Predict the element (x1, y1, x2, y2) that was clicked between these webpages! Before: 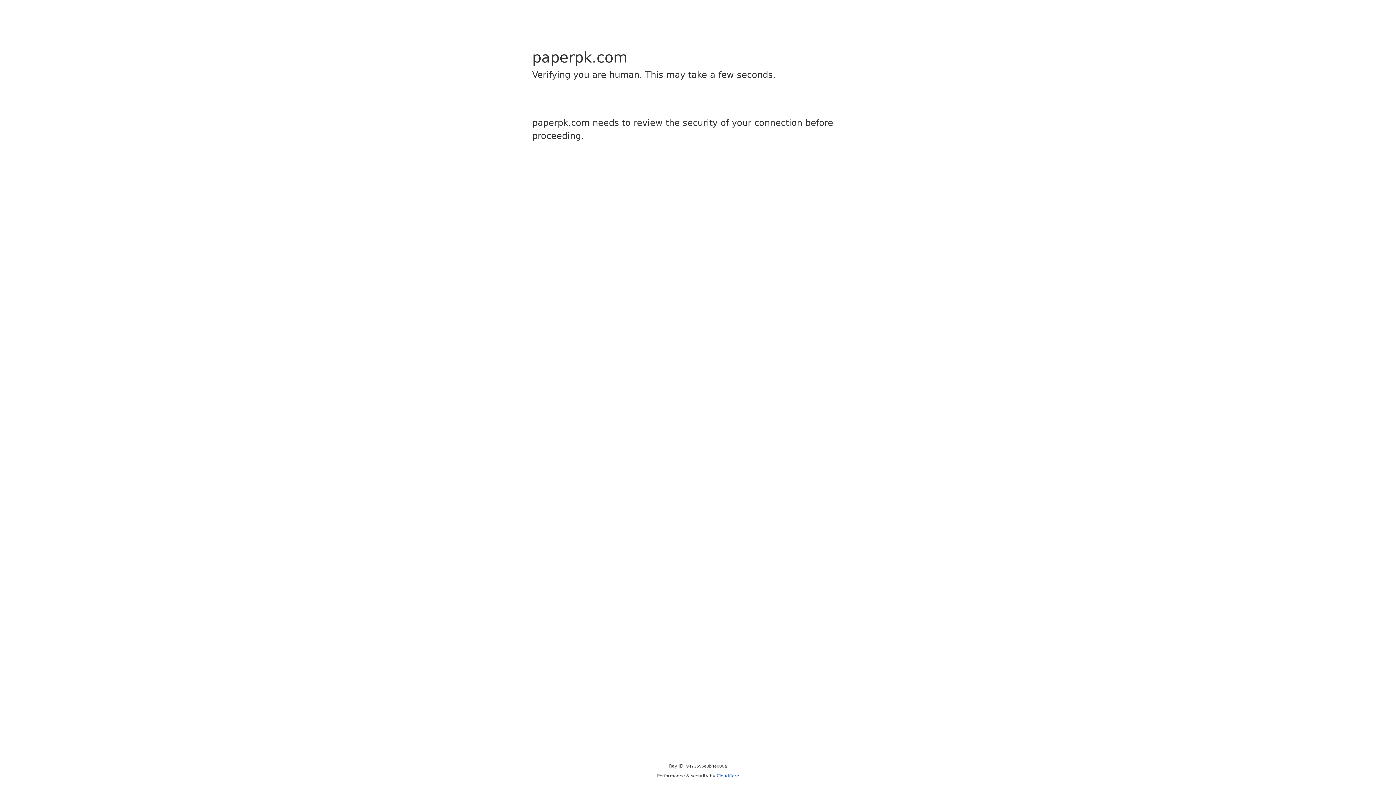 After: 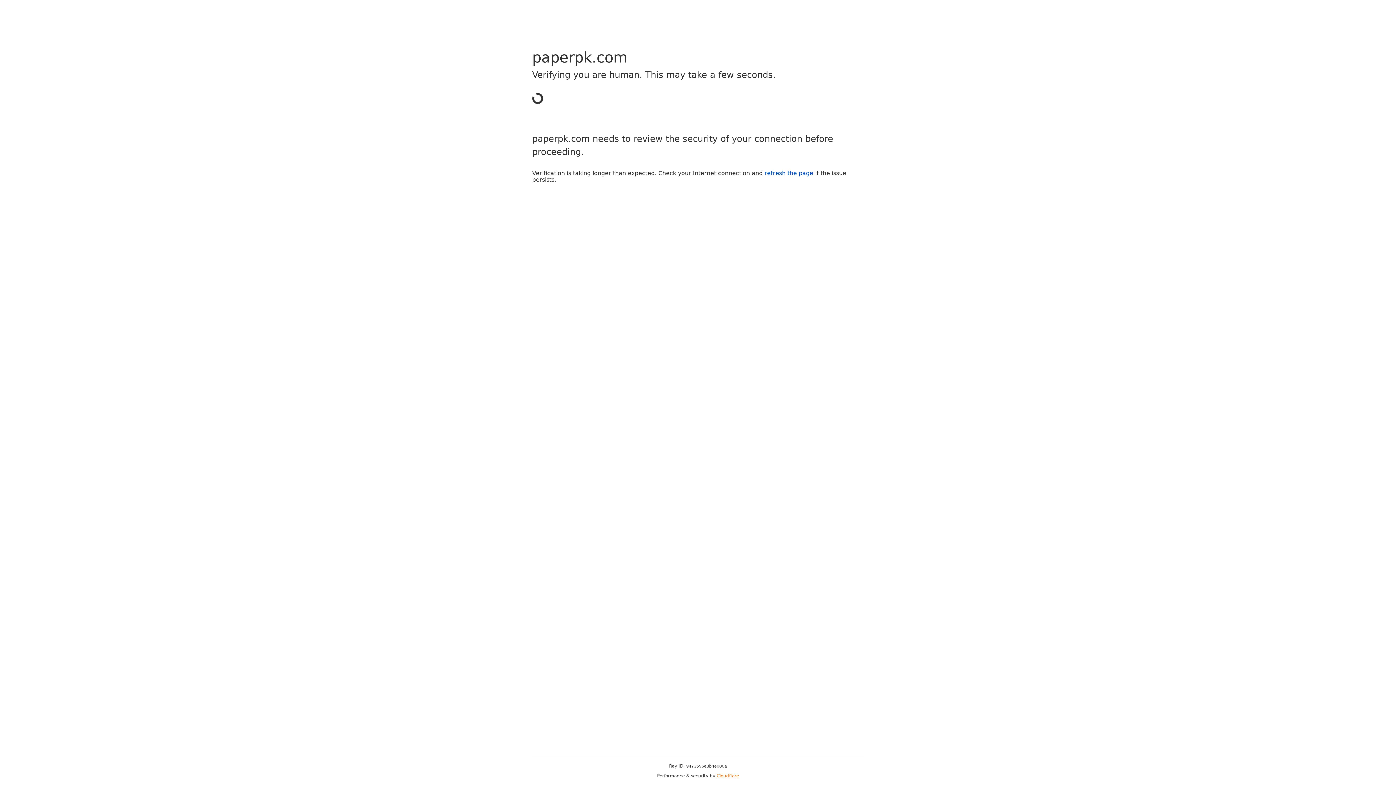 Action: bbox: (716, 773, 739, 778) label: Cloudflare